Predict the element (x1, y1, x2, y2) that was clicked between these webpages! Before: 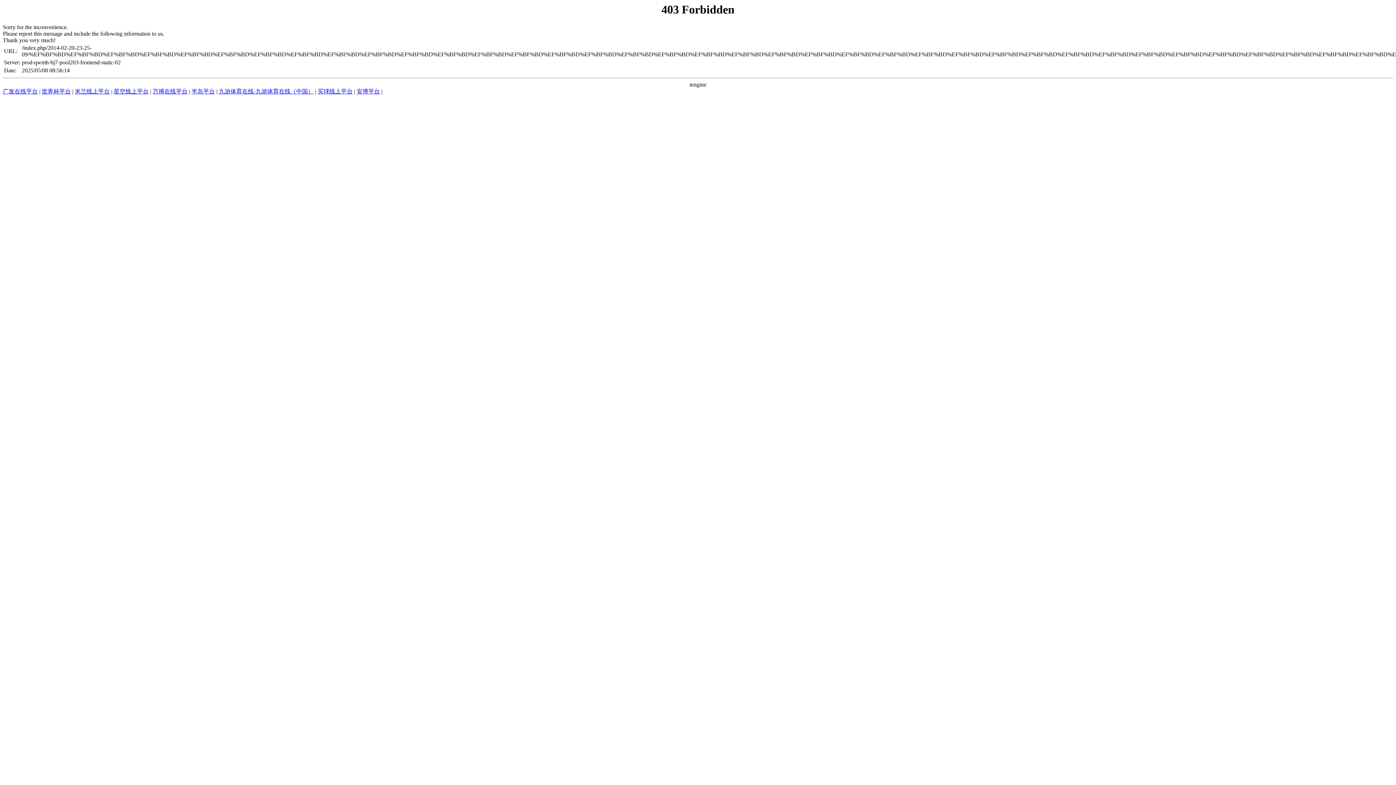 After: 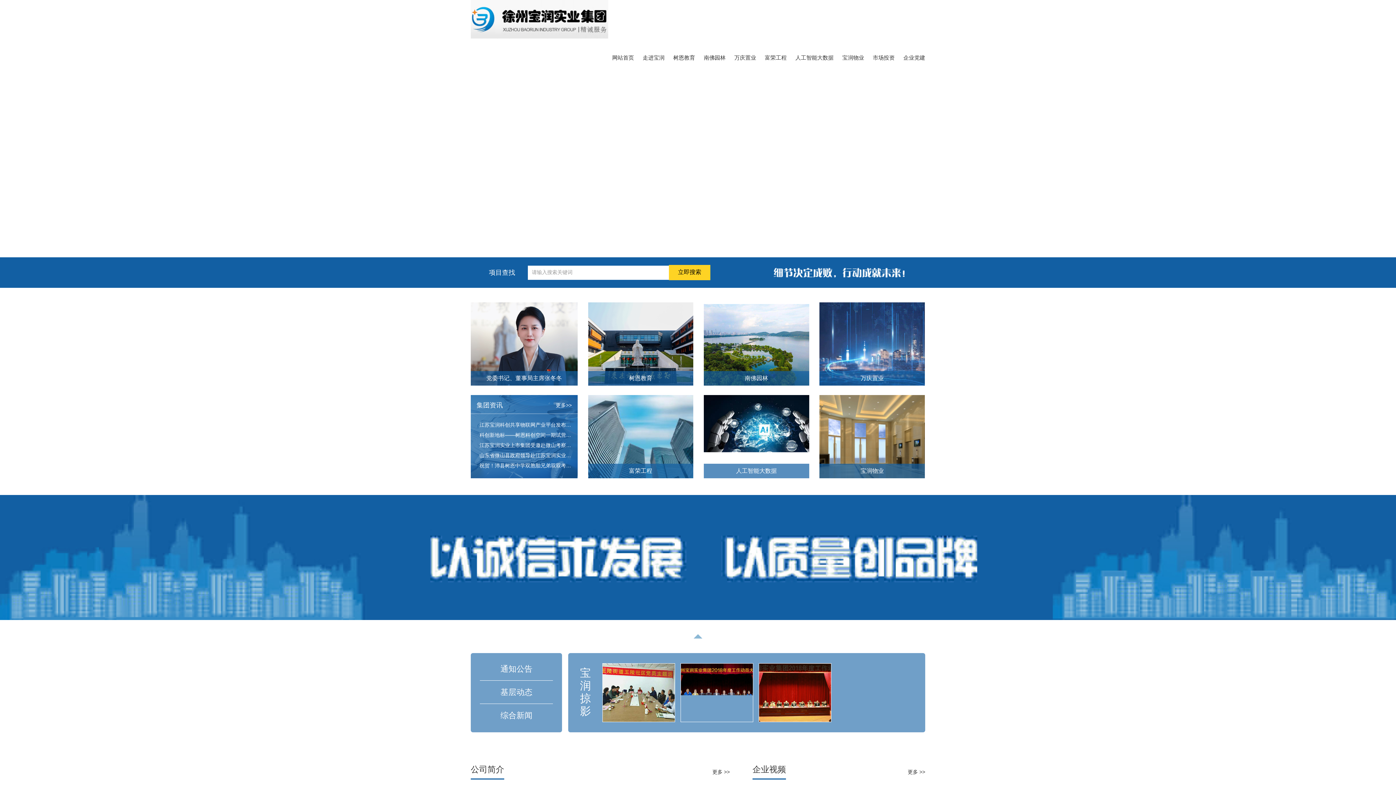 Action: label: 买球线上平台 bbox: (317, 88, 352, 94)